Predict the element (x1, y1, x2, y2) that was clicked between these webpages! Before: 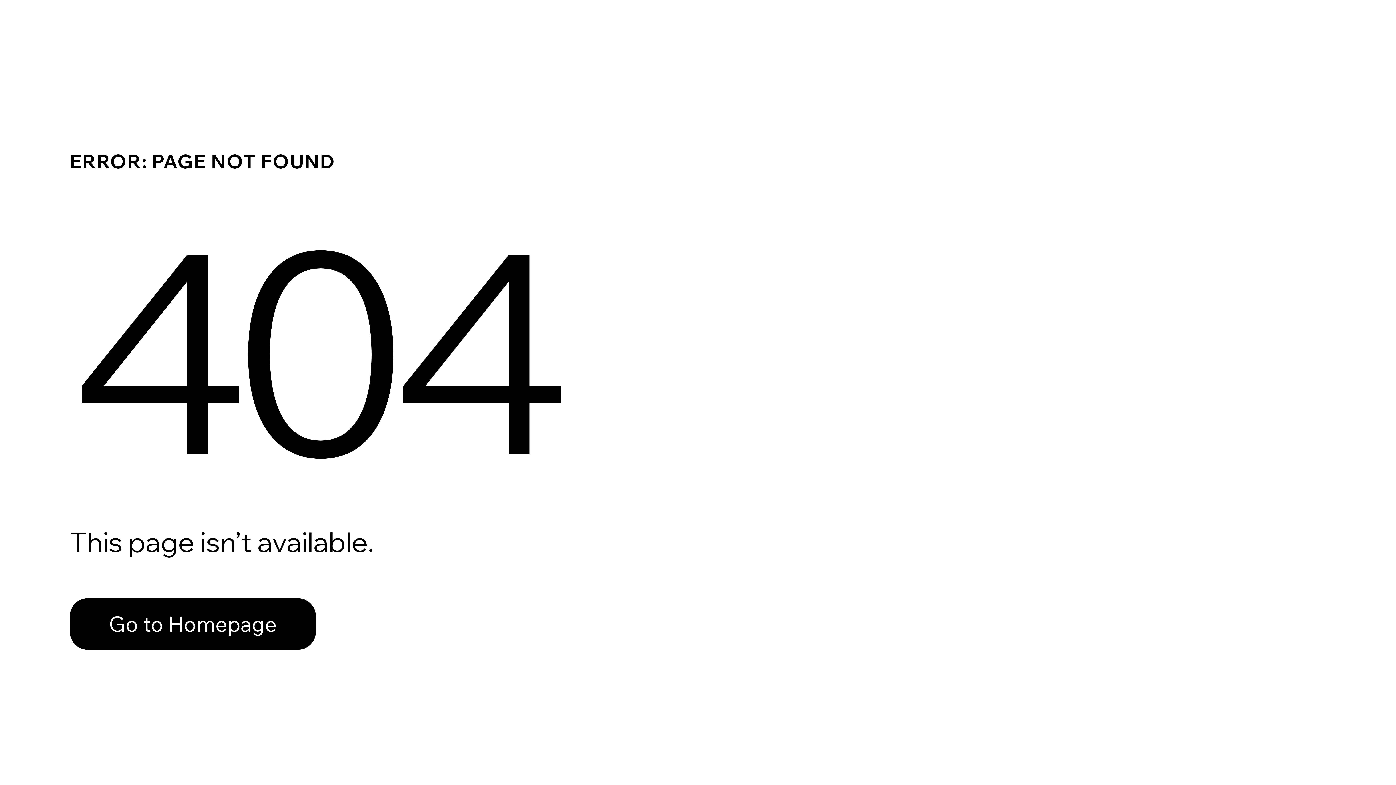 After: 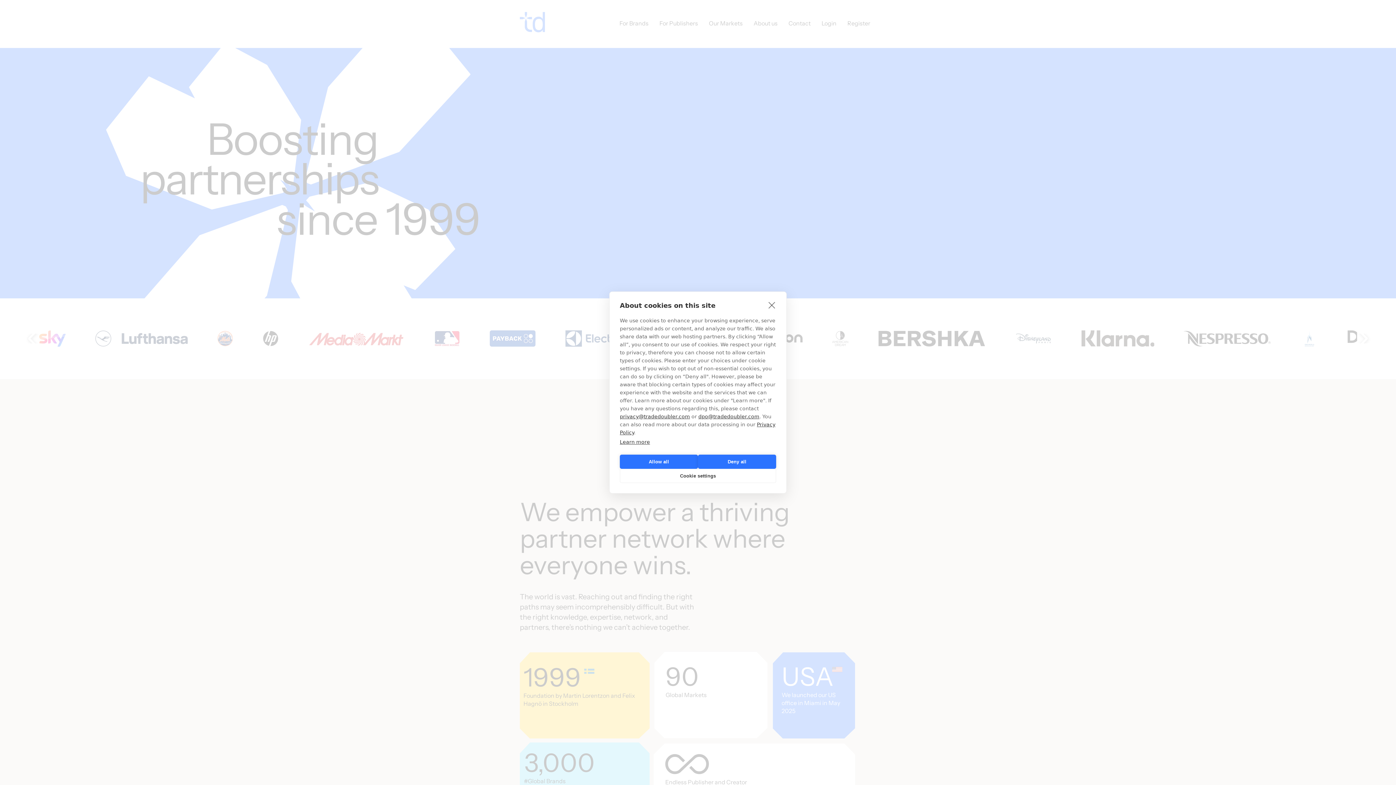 Action: bbox: (69, 582, 768, 659) label: Go to Homepage